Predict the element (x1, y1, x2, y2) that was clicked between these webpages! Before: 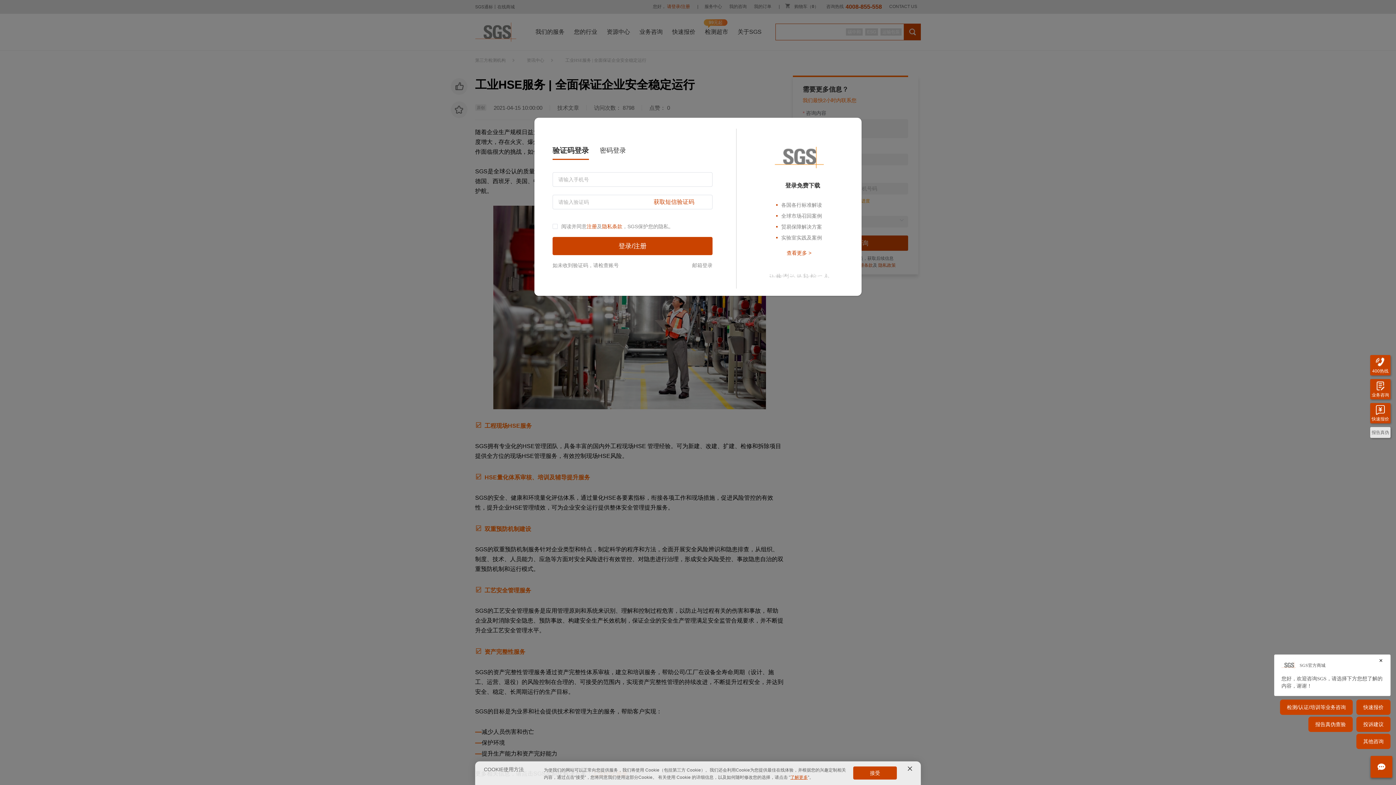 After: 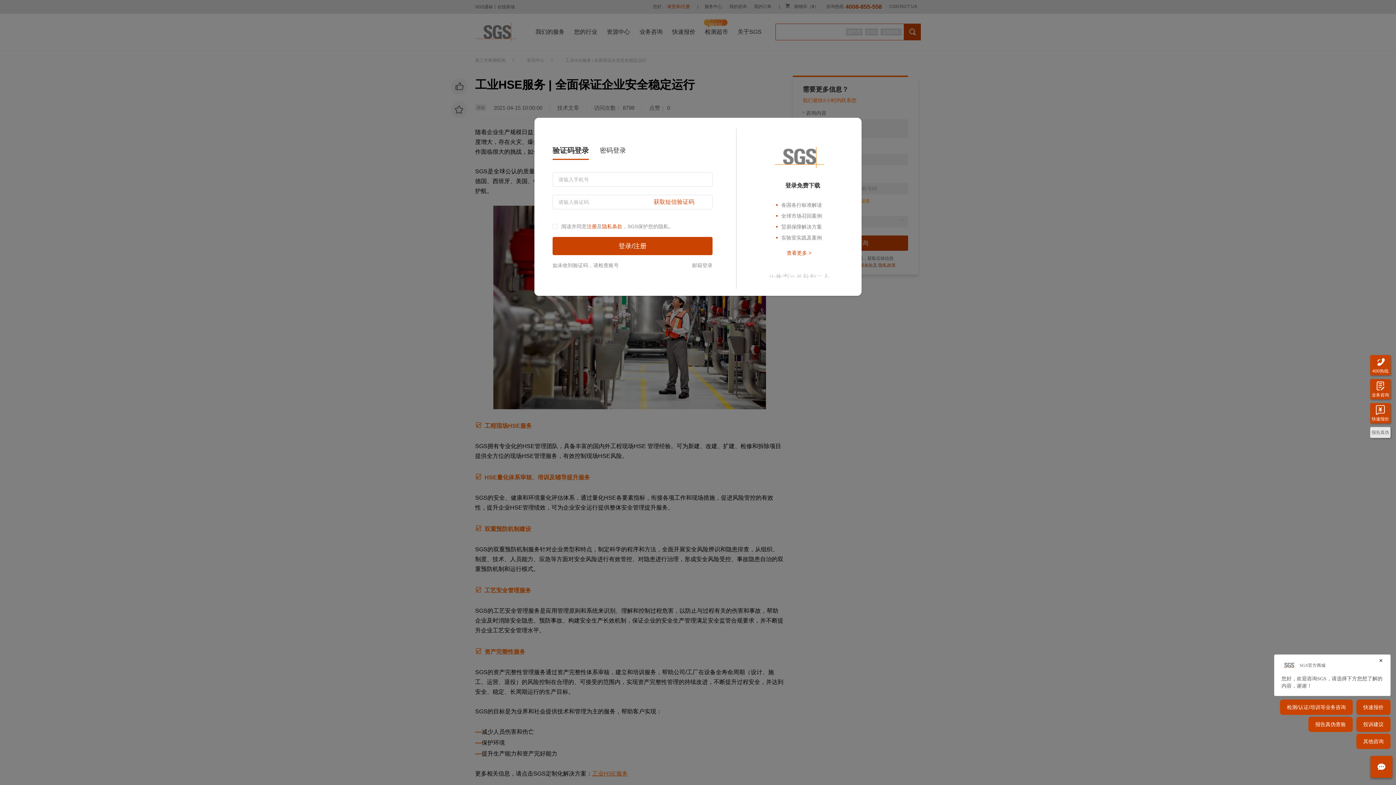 Action: bbox: (853, 766, 897, 780) label: 接受